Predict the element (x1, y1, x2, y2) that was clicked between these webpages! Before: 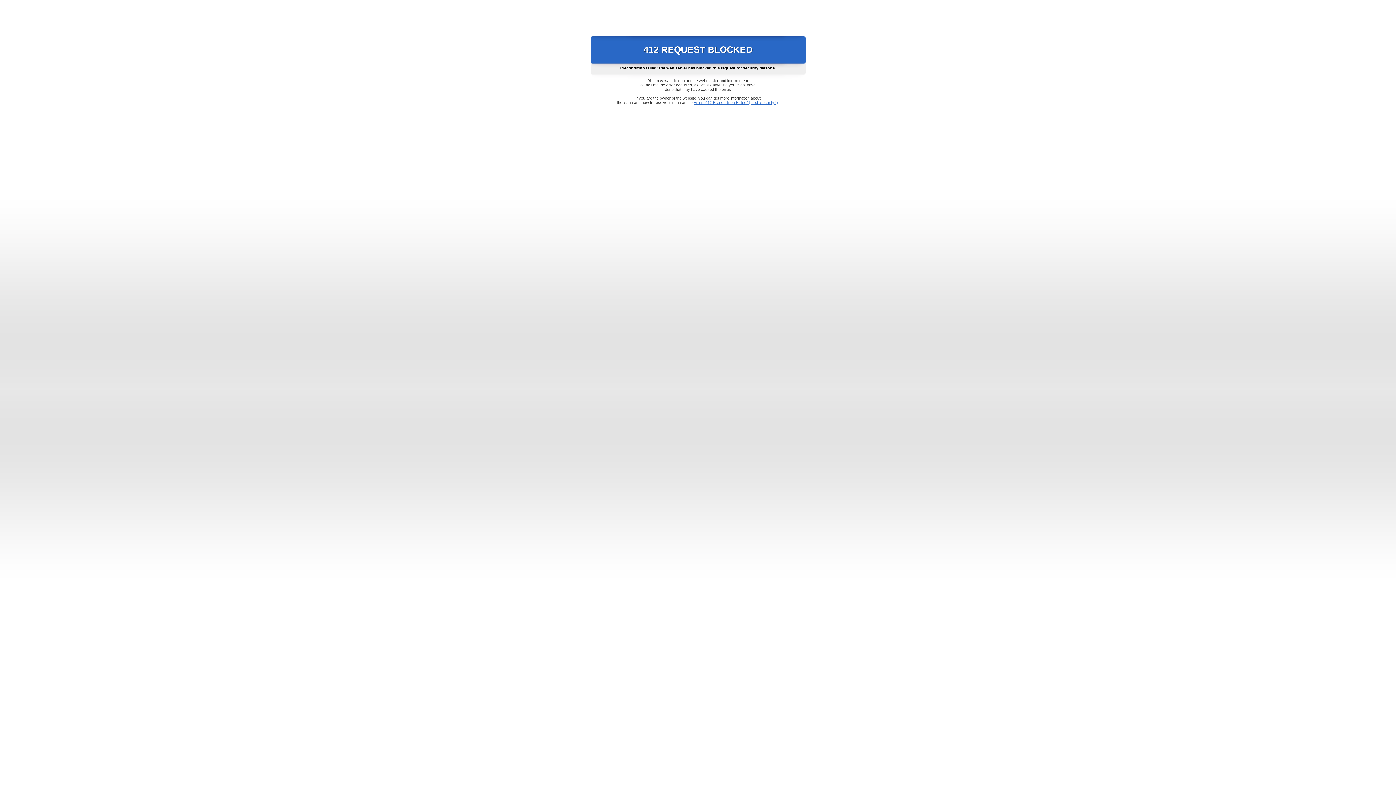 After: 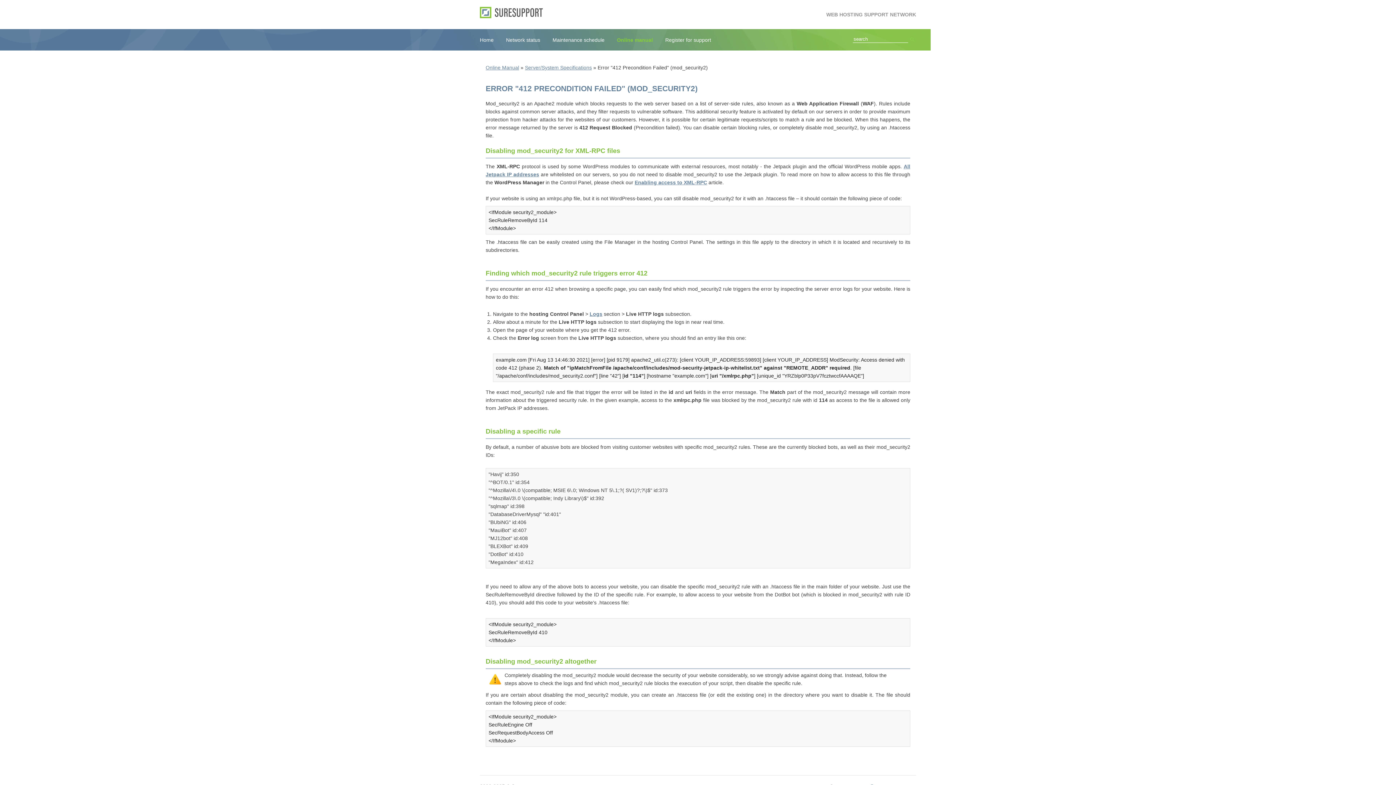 Action: bbox: (693, 100, 778, 104) label: Error "412 Precondition Failed" (mod_security2)